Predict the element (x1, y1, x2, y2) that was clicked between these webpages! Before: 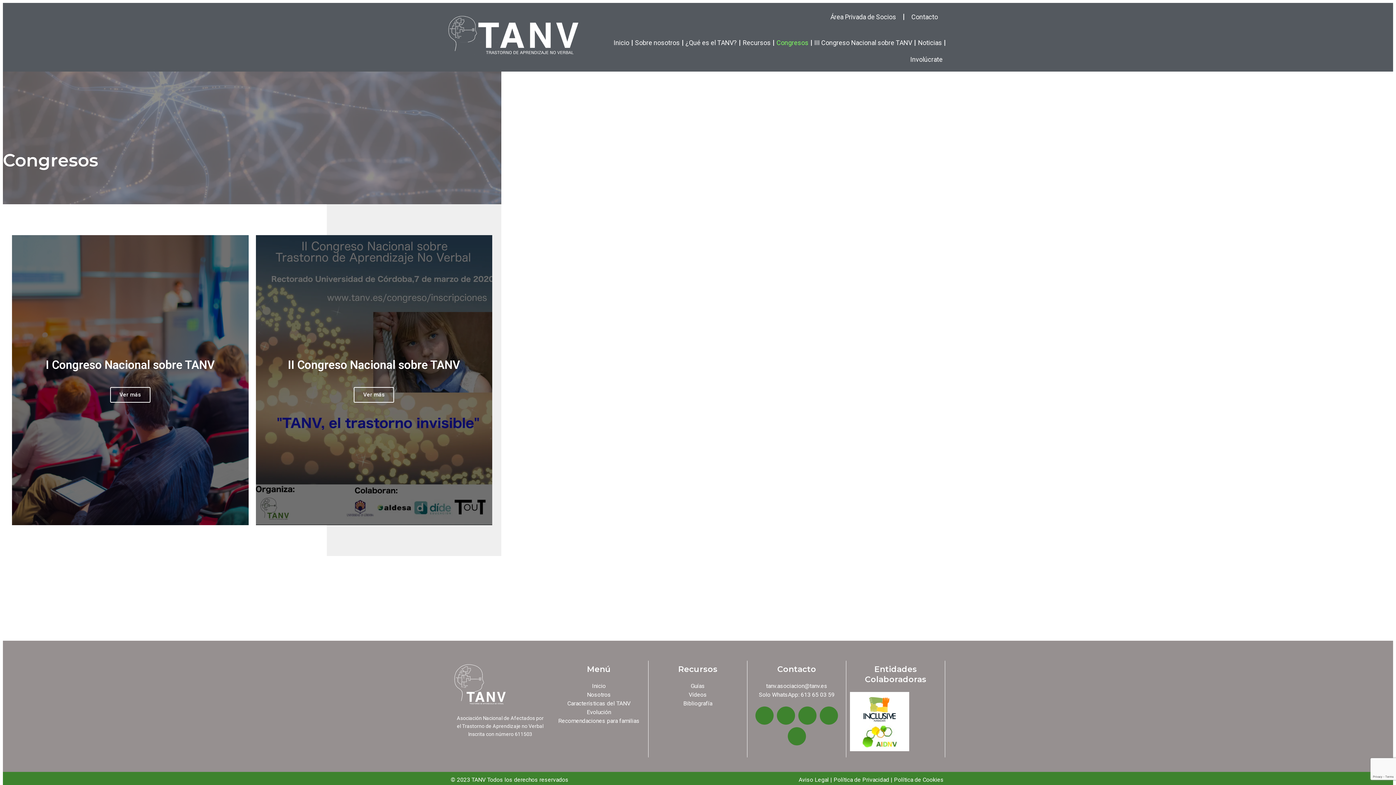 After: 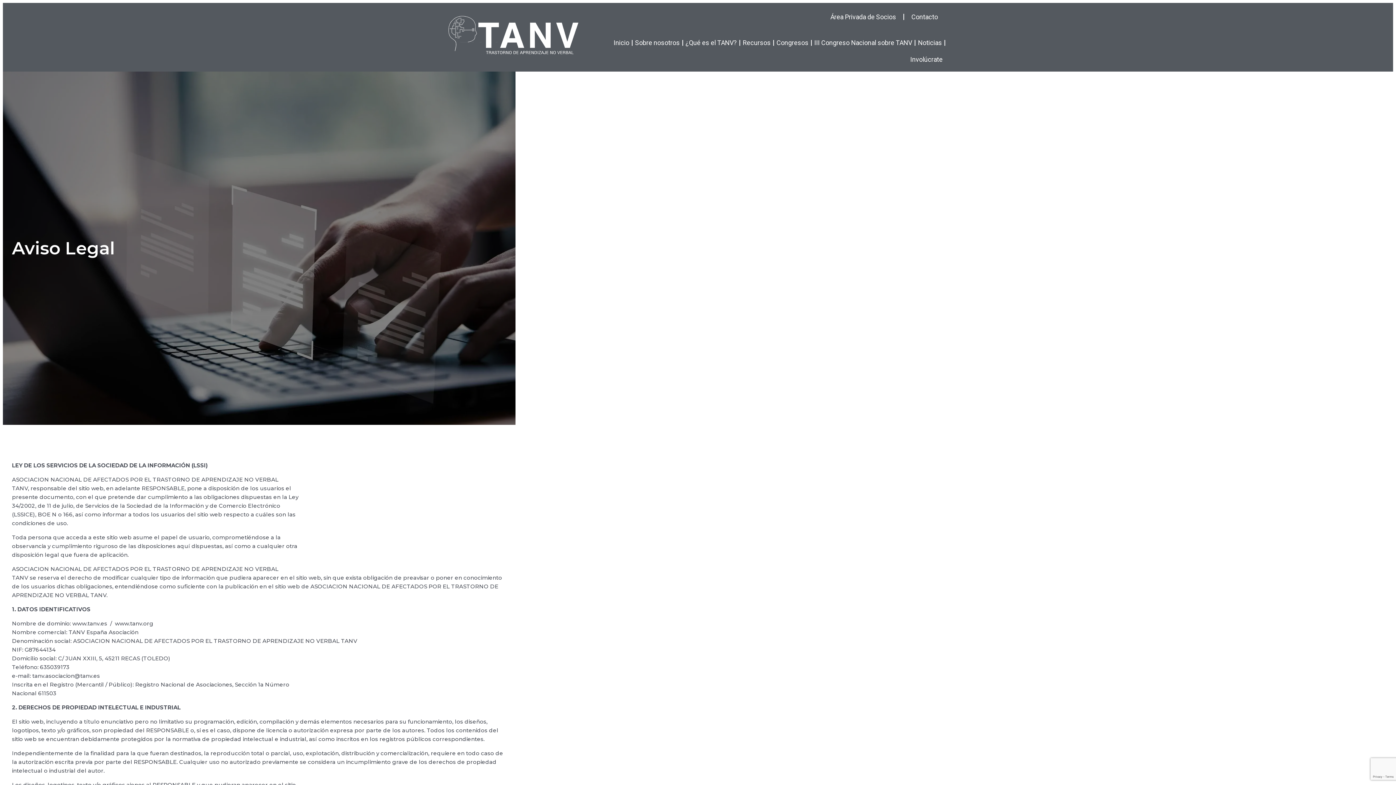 Action: bbox: (798, 776, 829, 783) label: Aviso Legal